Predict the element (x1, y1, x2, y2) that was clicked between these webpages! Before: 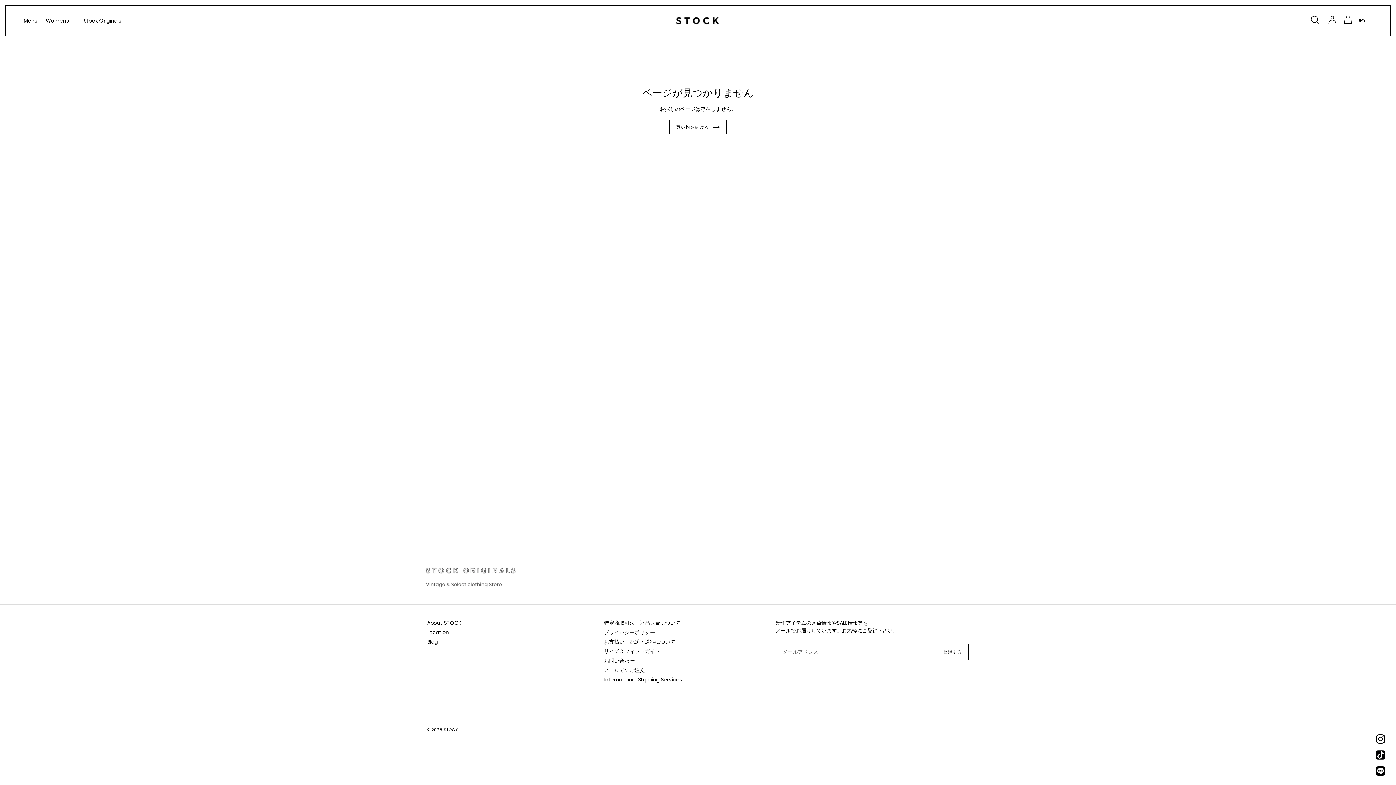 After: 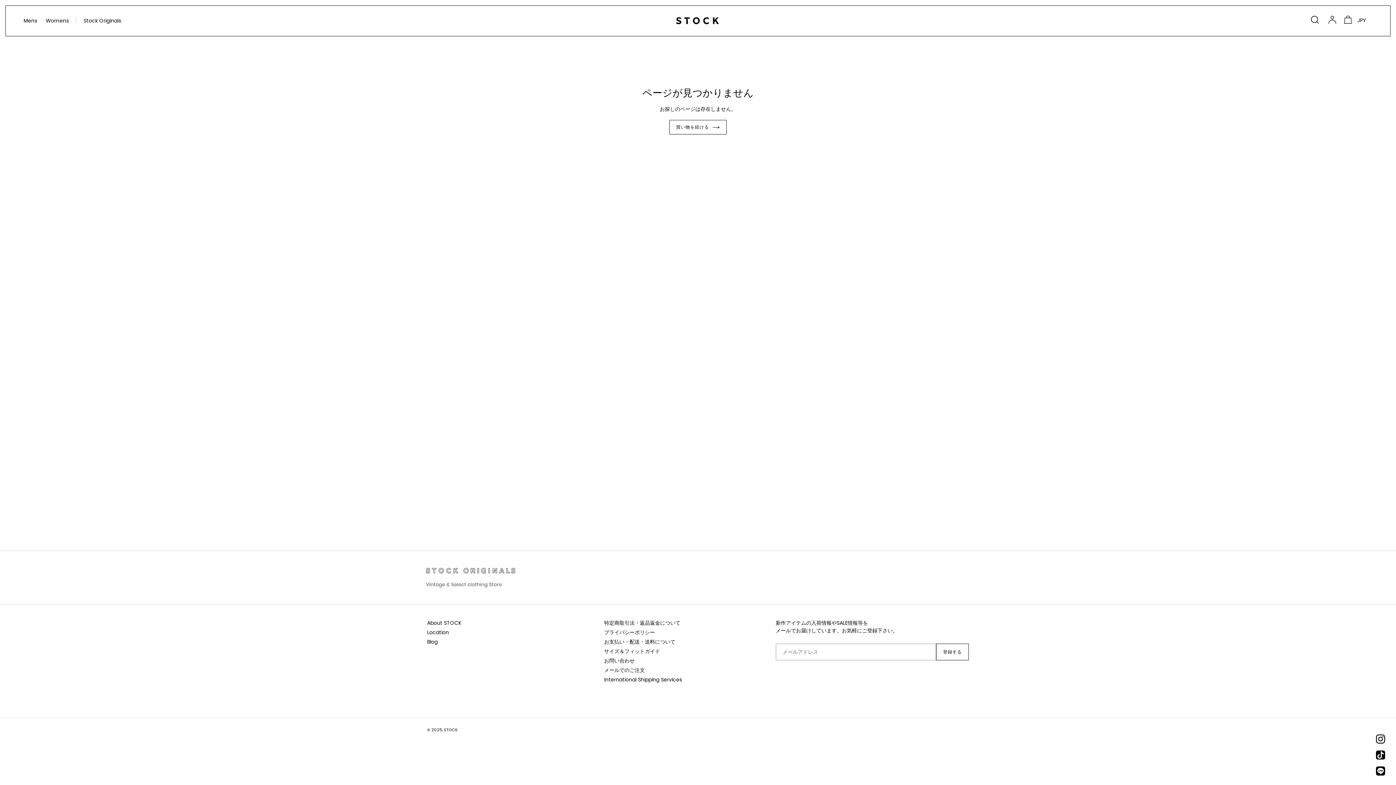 Action: bbox: (1376, 749, 1385, 763)